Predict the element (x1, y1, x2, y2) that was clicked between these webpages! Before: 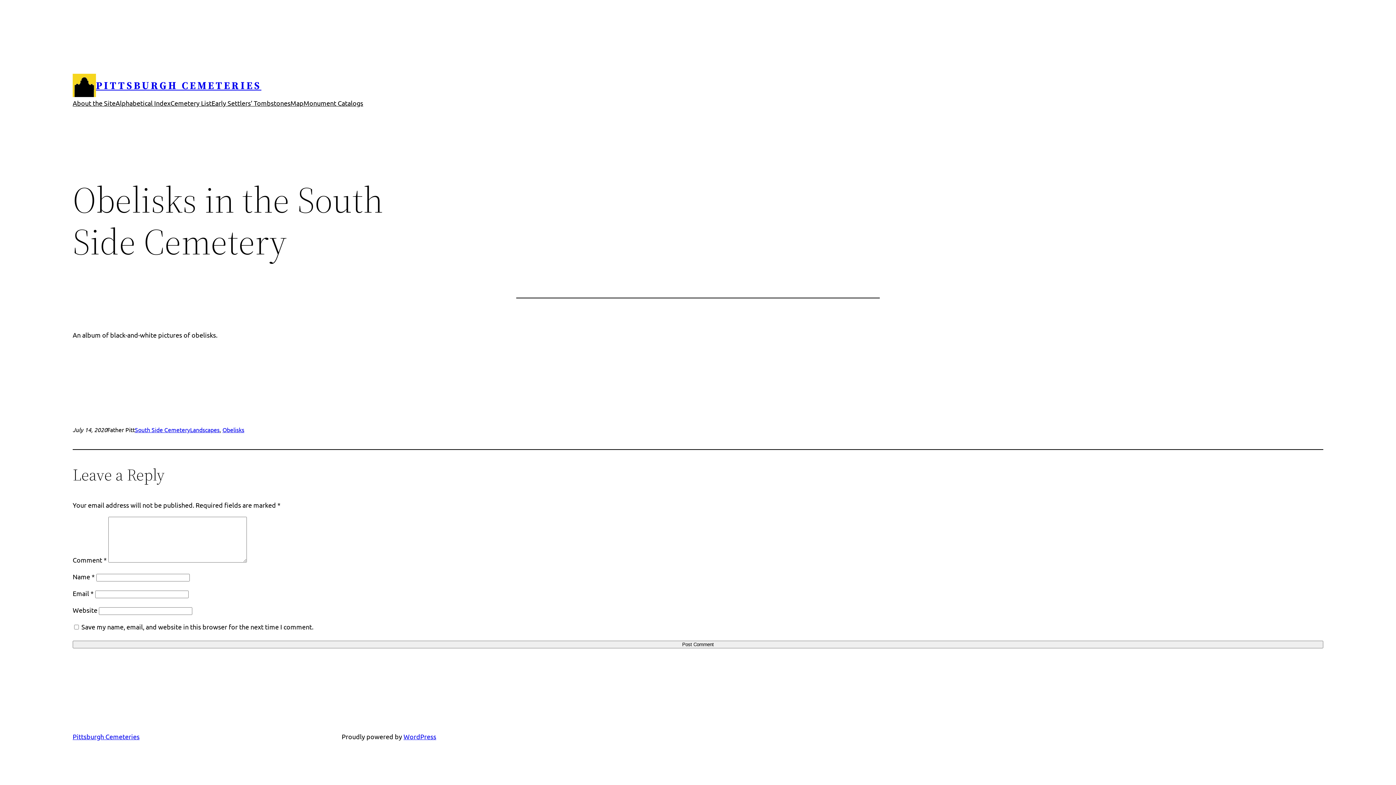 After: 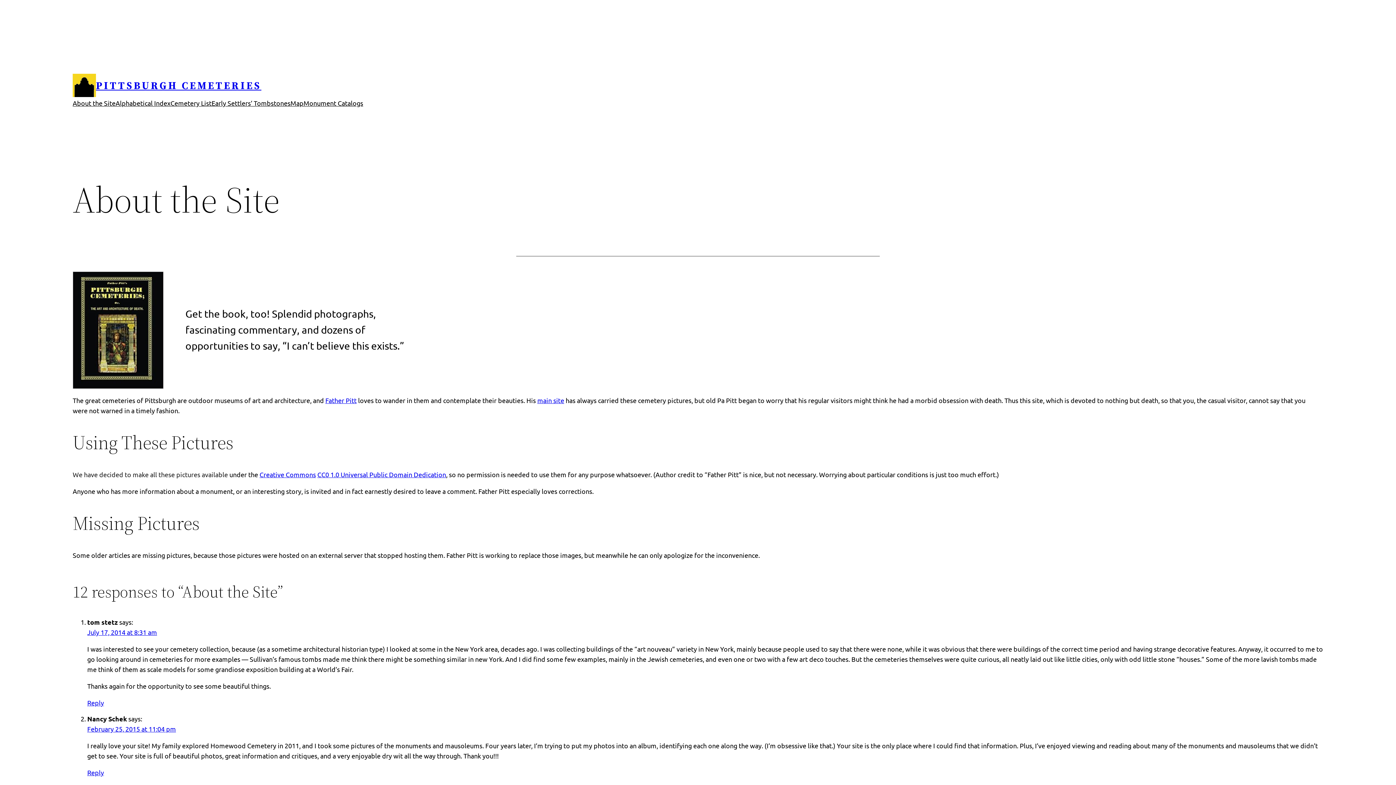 Action: label: About the Site bbox: (72, 98, 115, 108)